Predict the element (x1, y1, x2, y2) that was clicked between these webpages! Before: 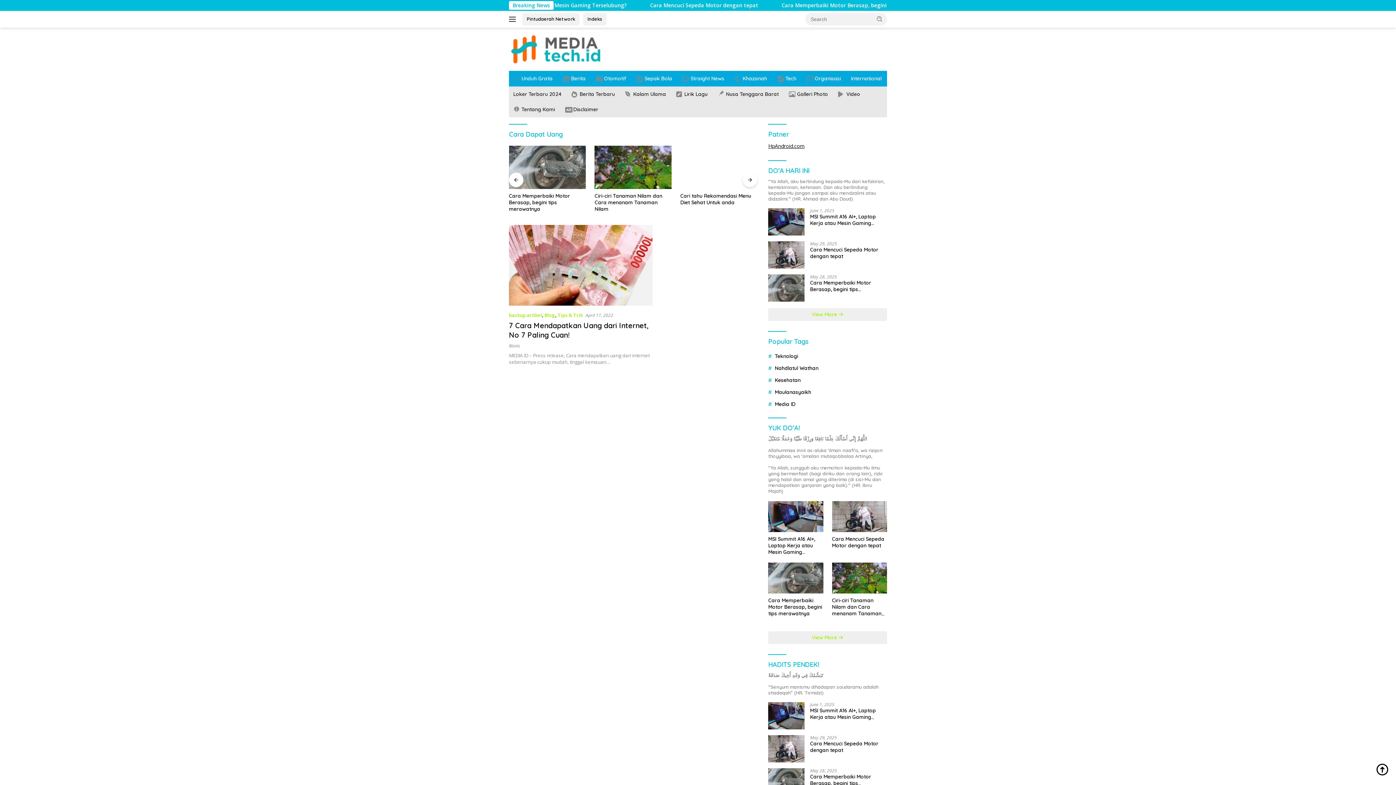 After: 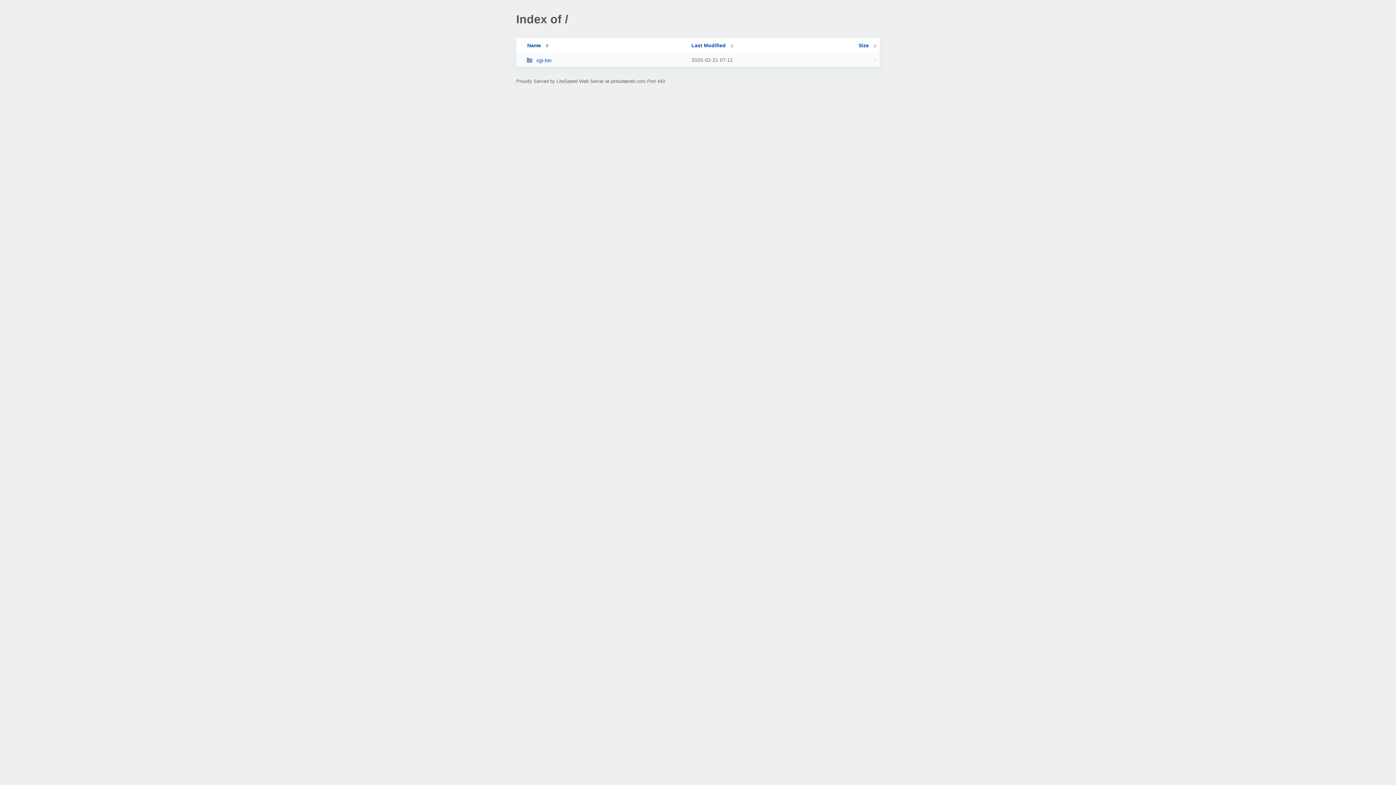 Action: label: Pintudaerah Network bbox: (522, 13, 579, 25)